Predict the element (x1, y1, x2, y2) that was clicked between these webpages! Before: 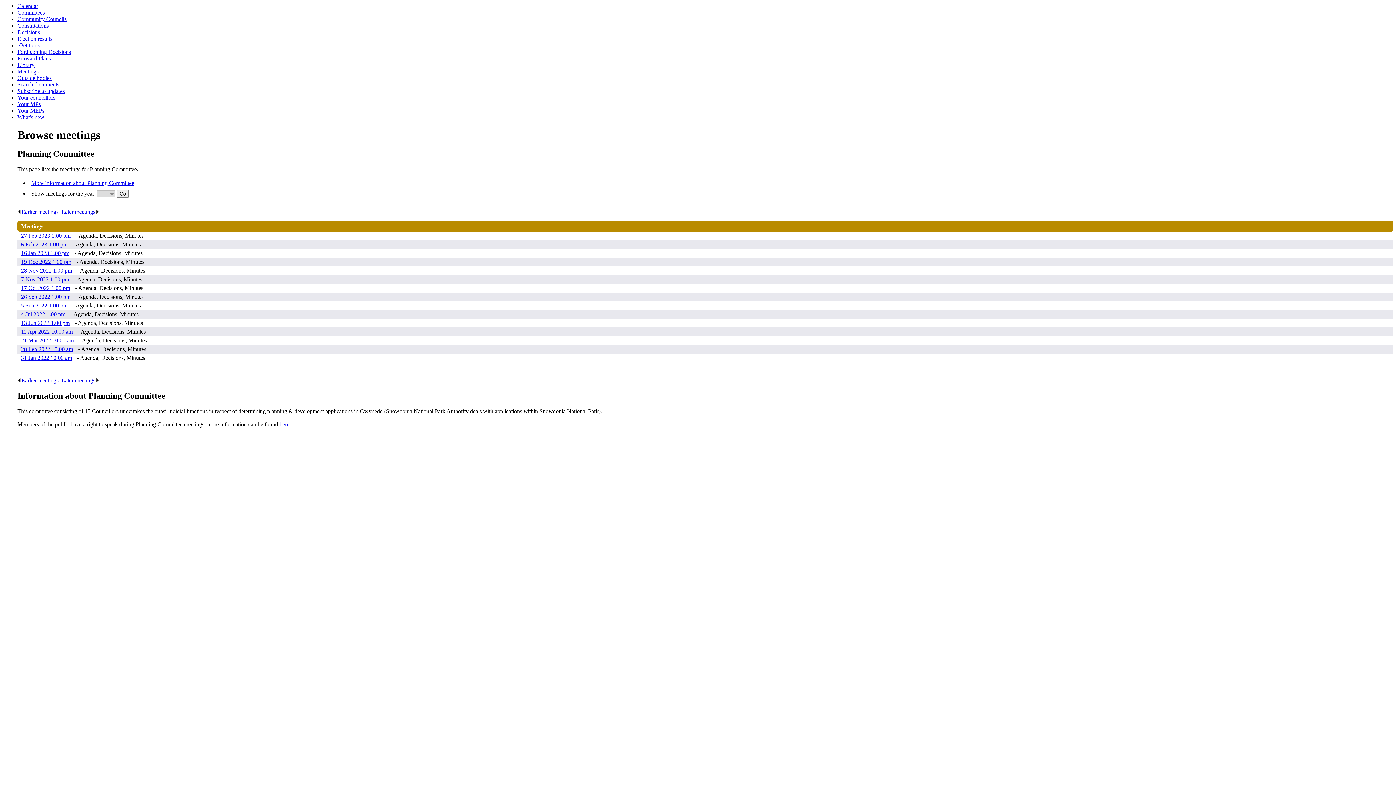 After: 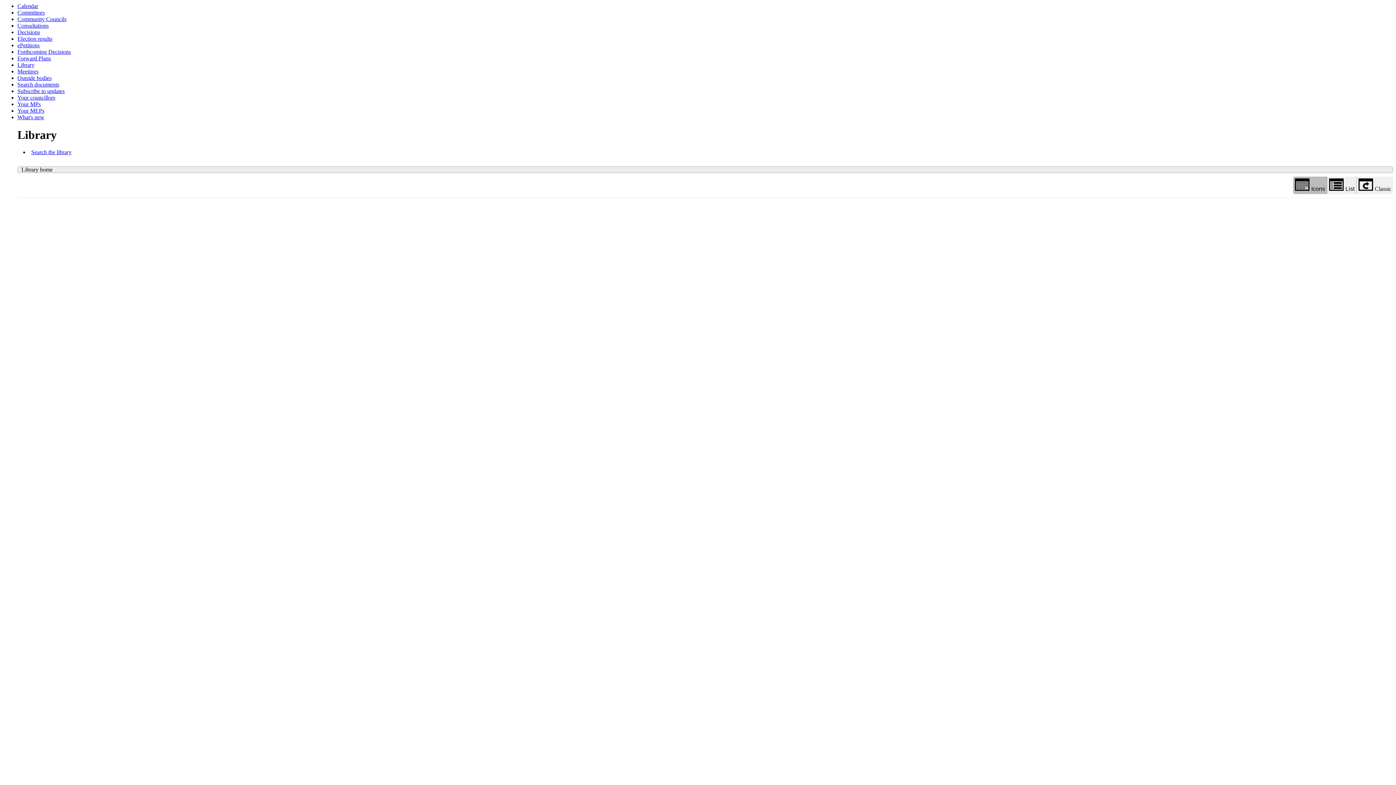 Action: bbox: (17, 61, 34, 68) label: Library